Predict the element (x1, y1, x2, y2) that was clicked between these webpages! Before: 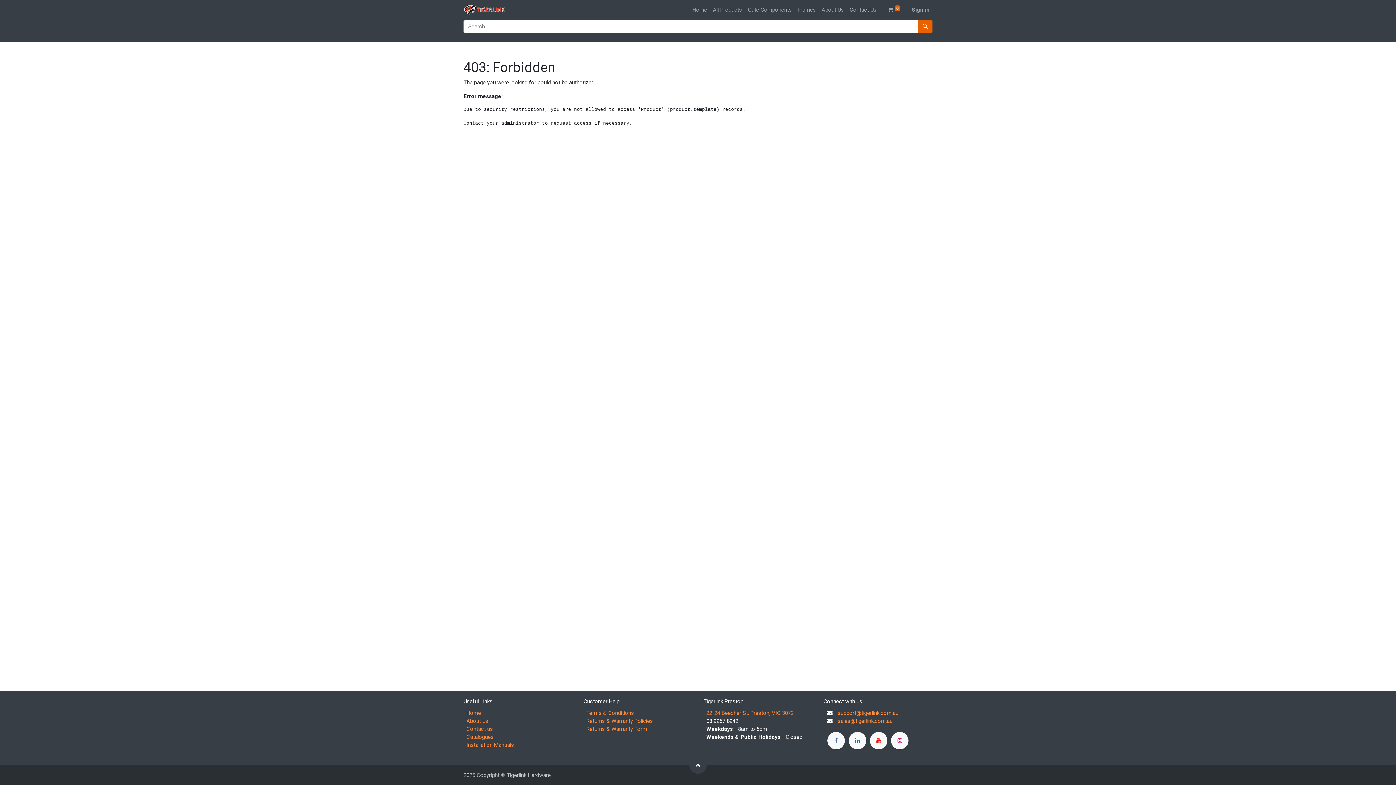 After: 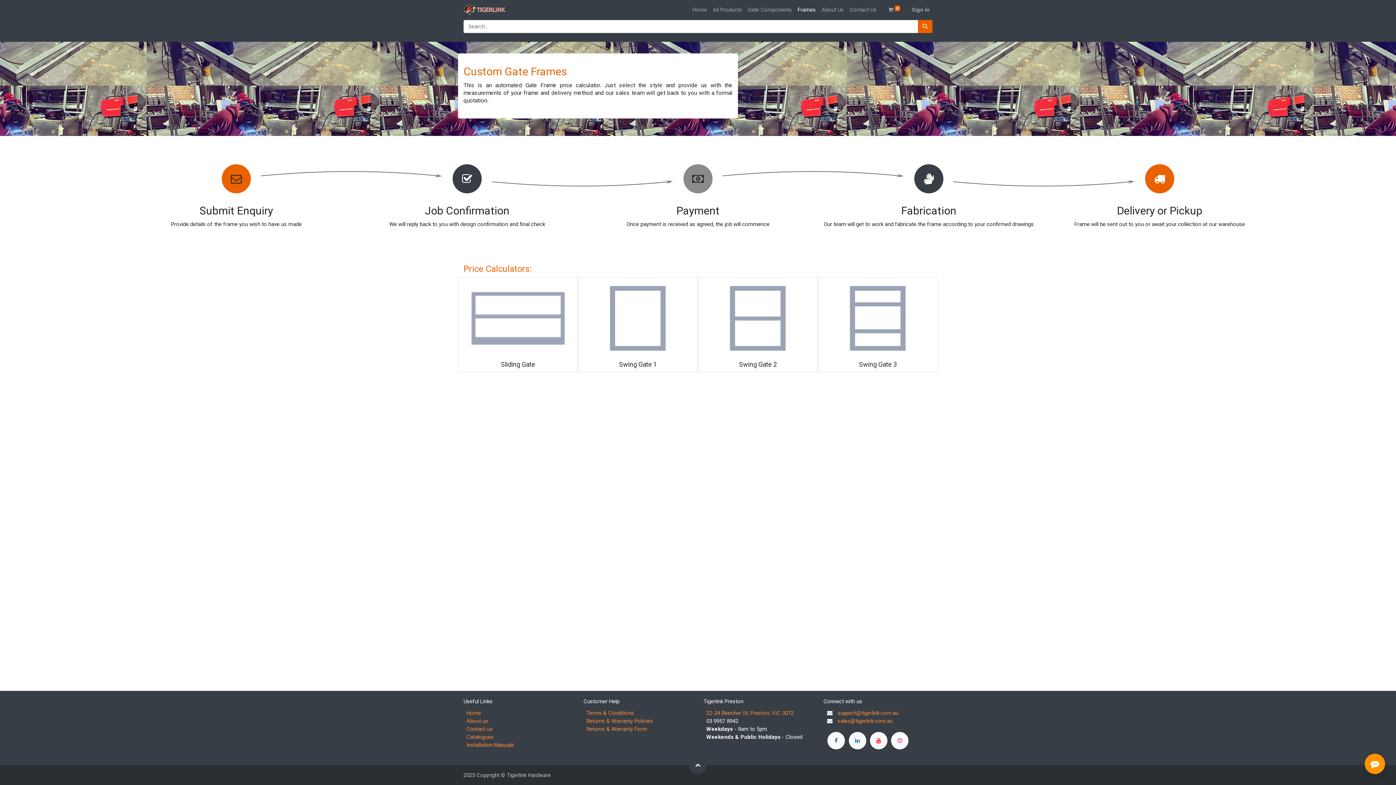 Action: bbox: (794, 3, 818, 16) label: Frames